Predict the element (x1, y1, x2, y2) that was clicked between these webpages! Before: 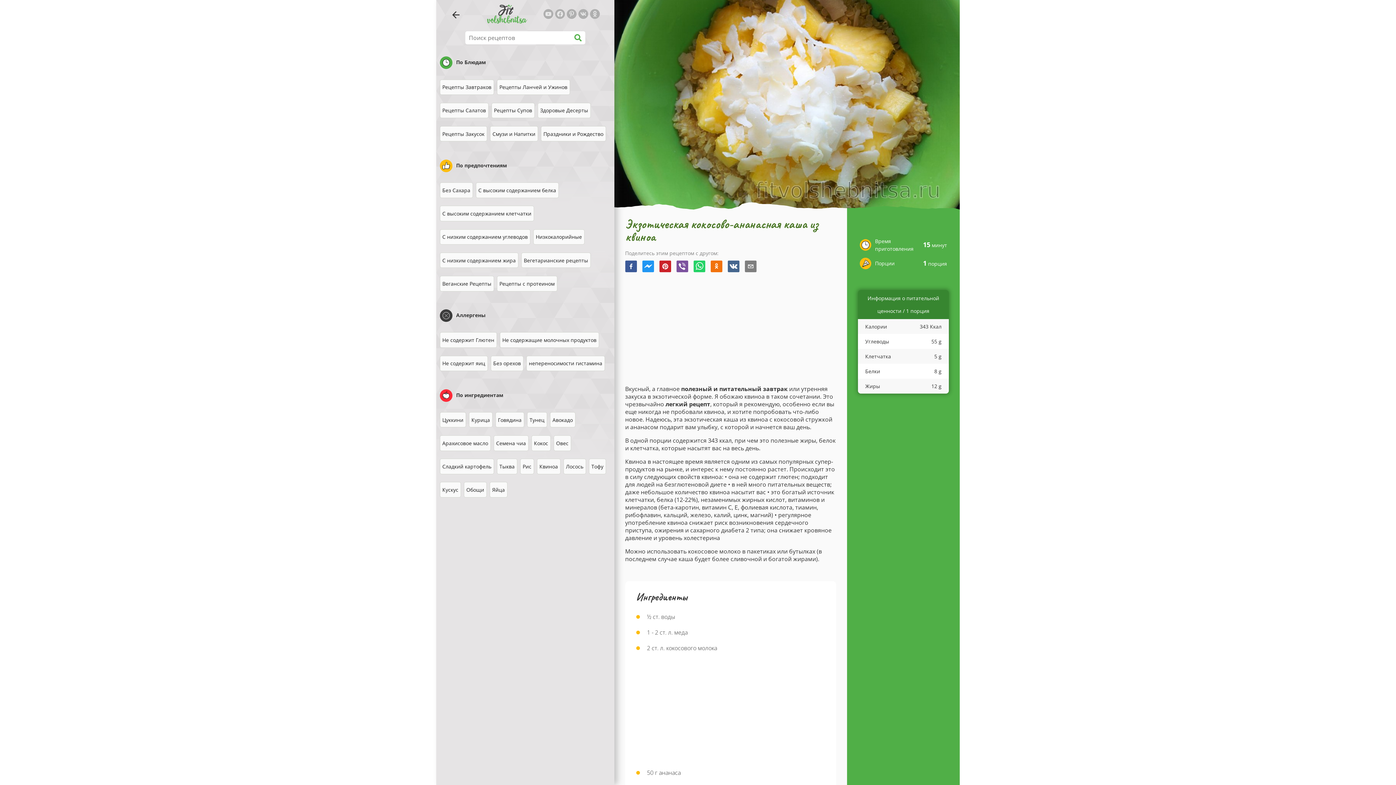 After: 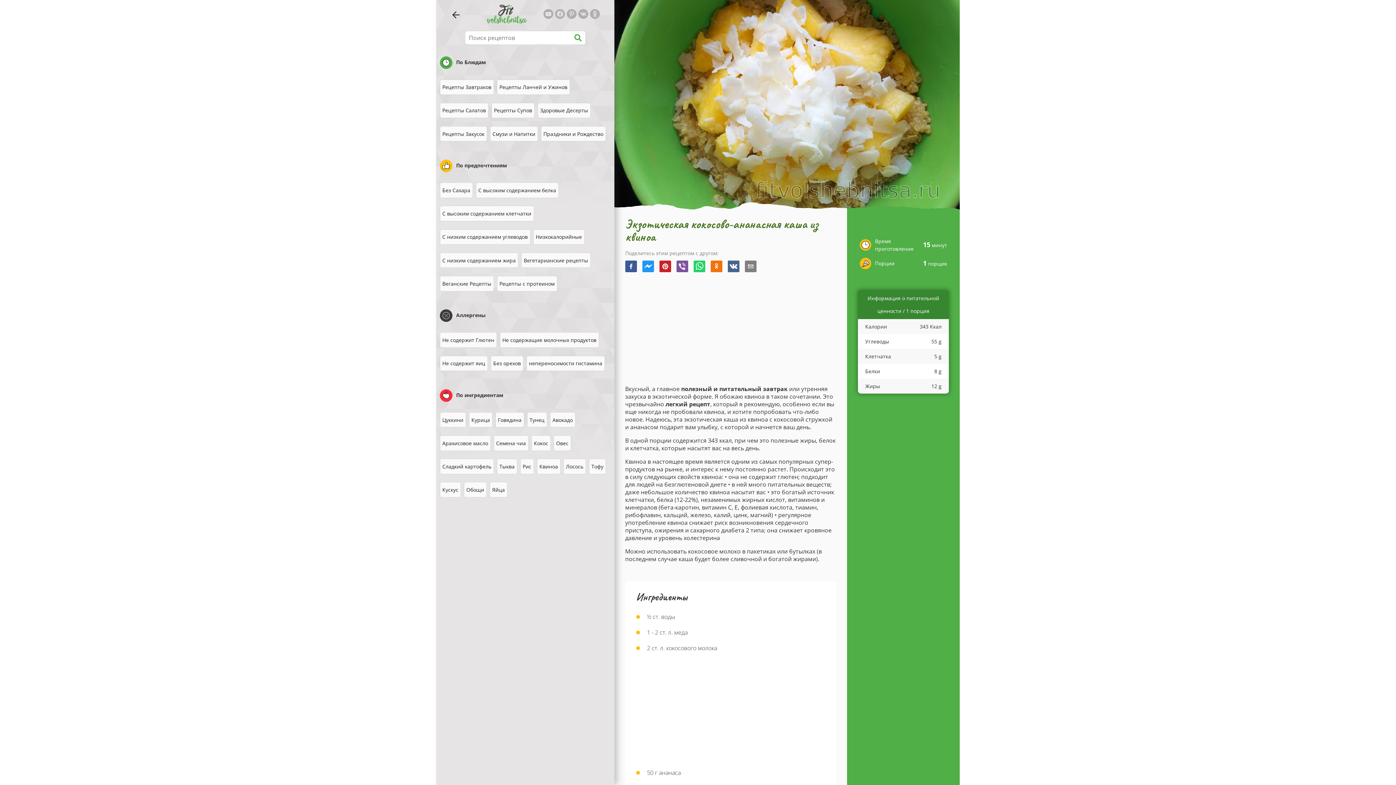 Action: bbox: (576, 12, 588, 20)